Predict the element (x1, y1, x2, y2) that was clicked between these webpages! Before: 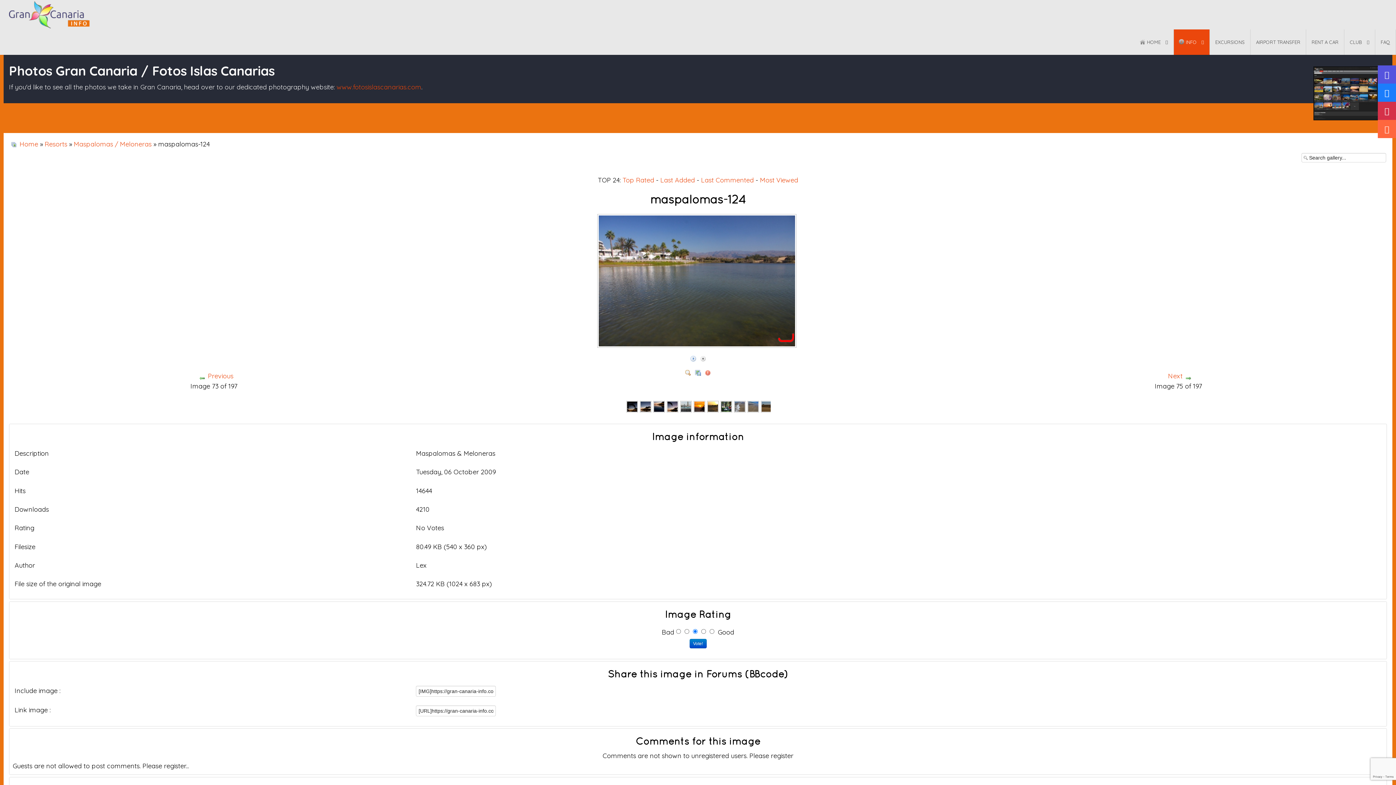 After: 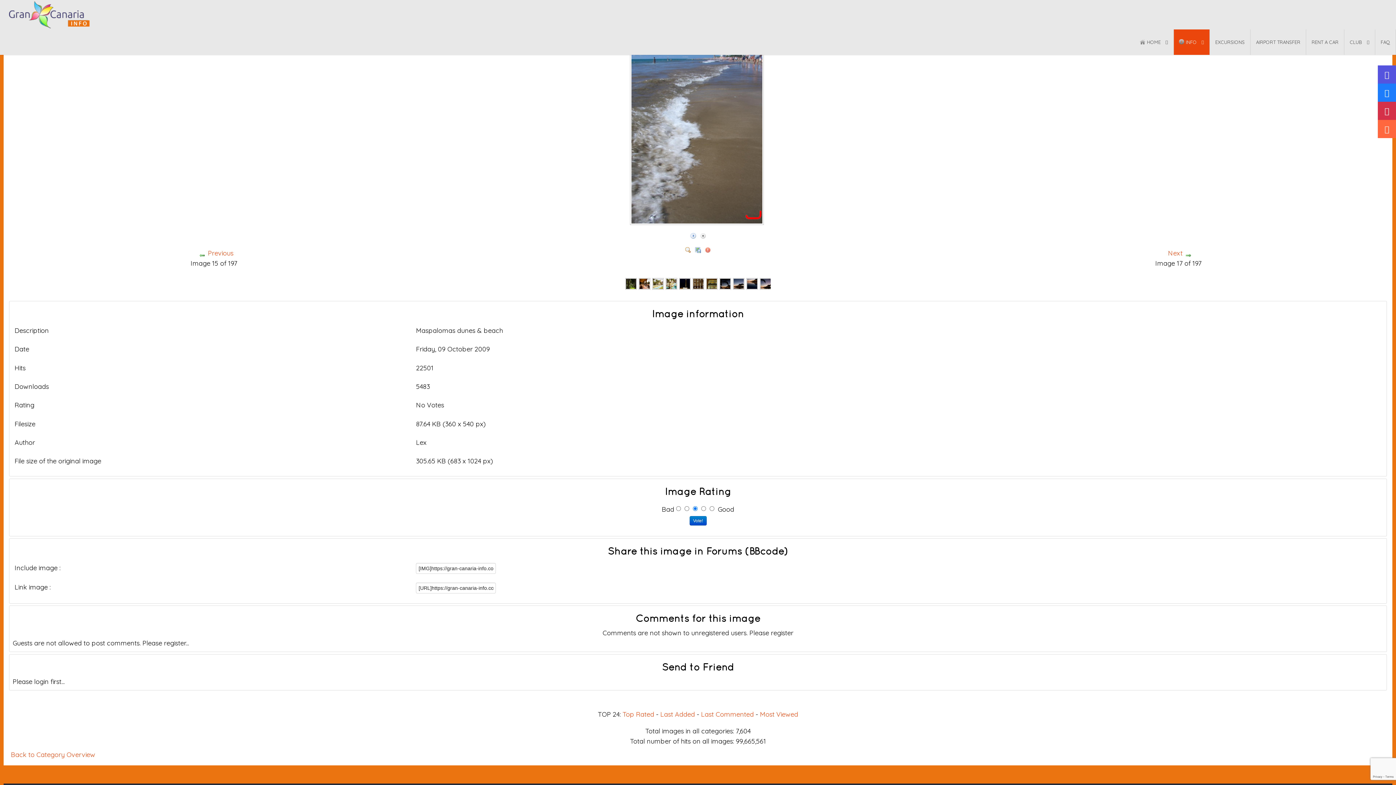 Action: bbox: (734, 402, 745, 410)